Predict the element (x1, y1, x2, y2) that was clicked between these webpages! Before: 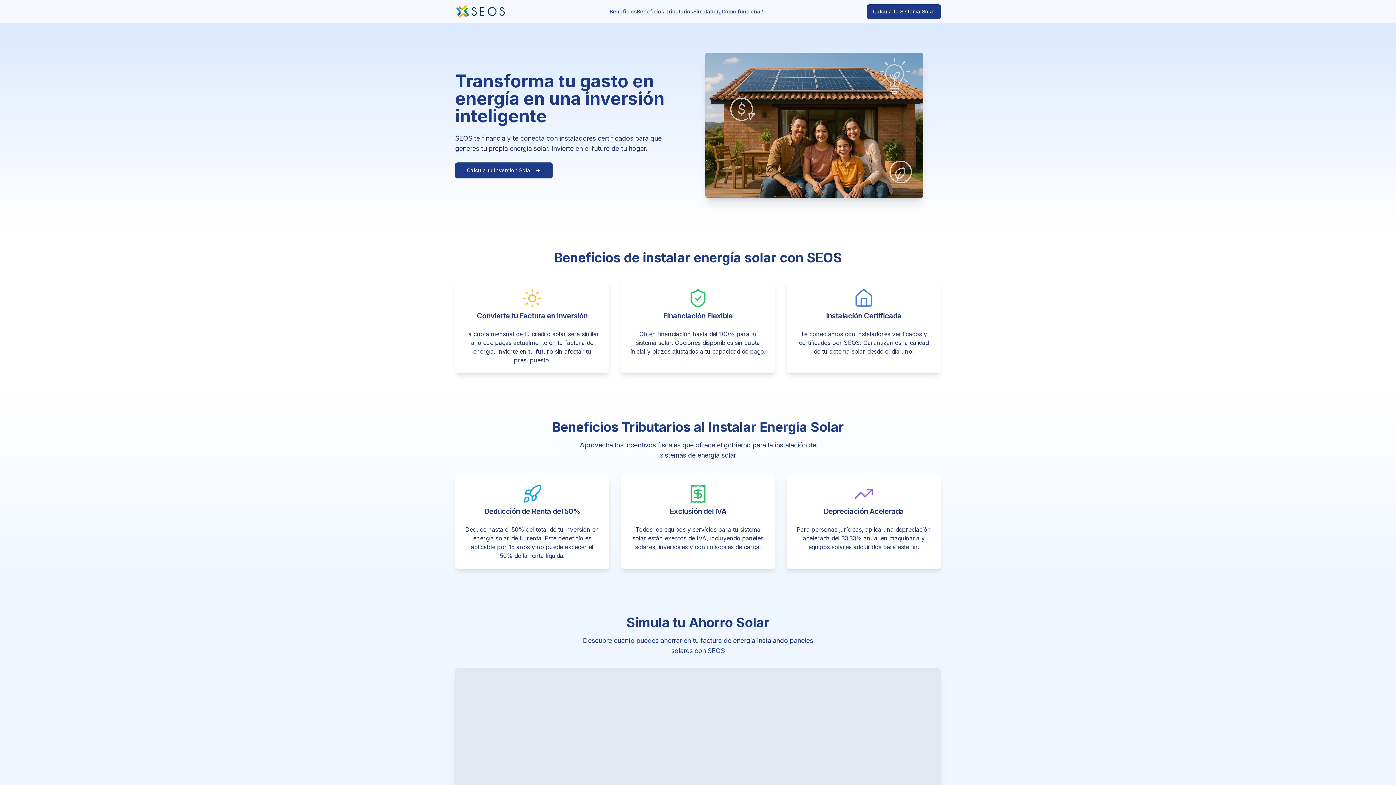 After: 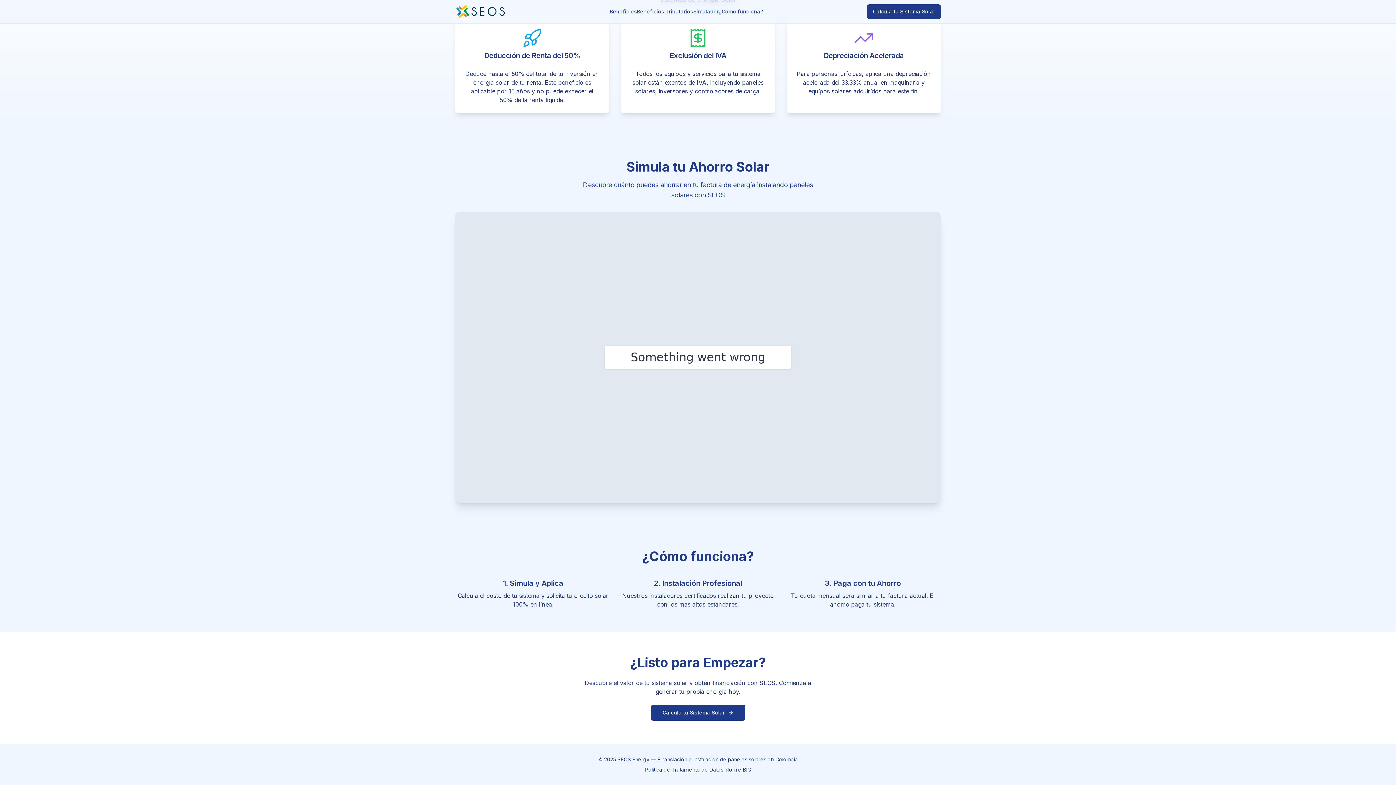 Action: bbox: (693, 8, 718, 15) label: Simulador